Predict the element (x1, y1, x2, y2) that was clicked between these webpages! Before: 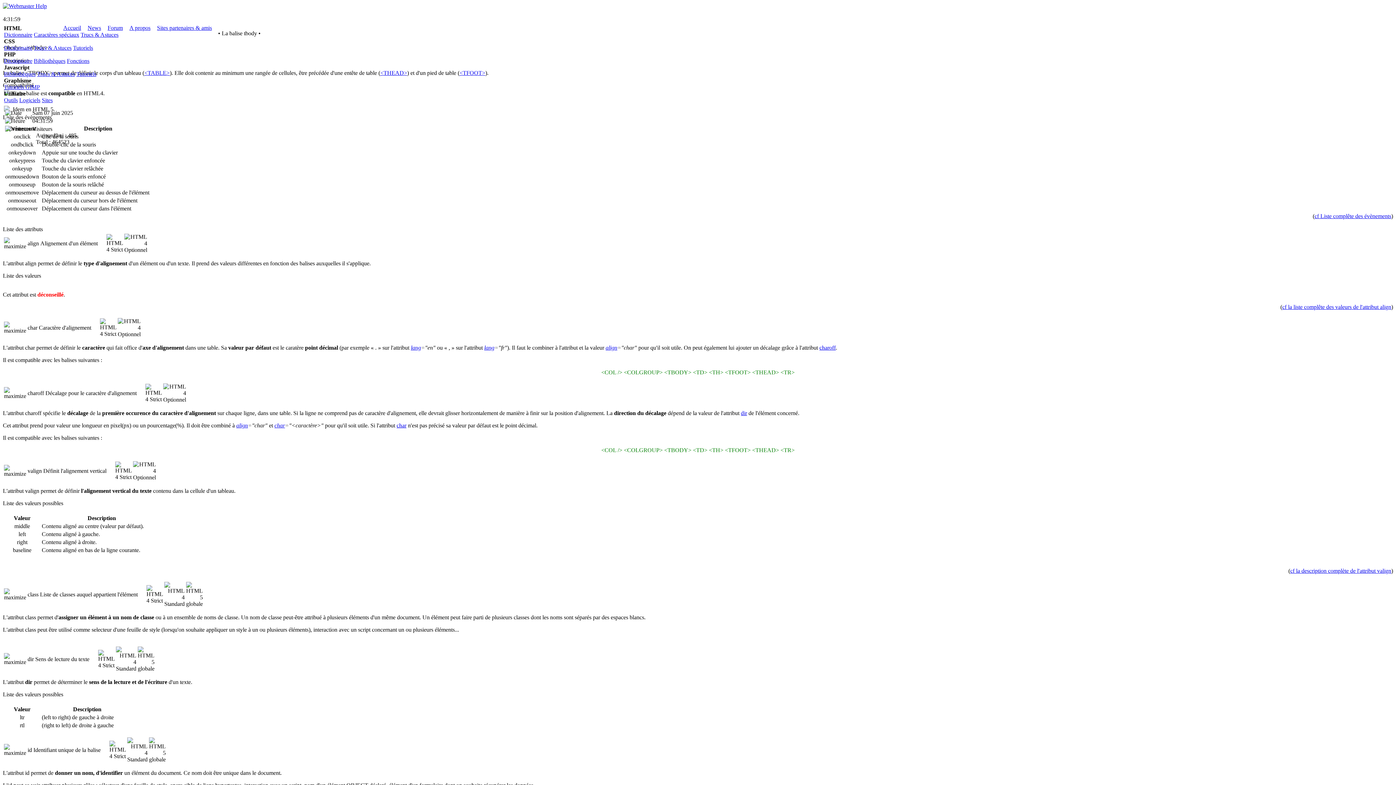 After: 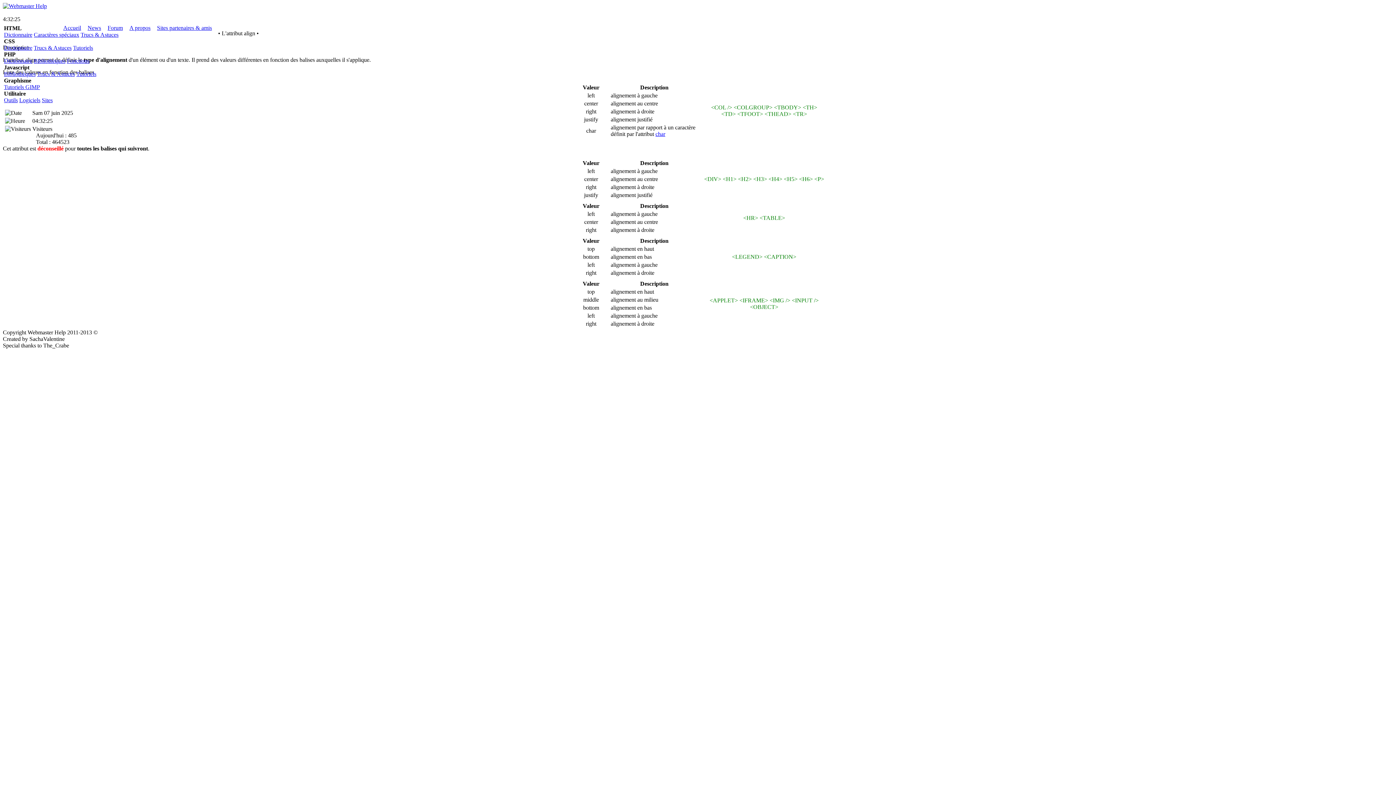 Action: bbox: (1282, 304, 1391, 310) label: cf la liste complête des valeurs de l'attribut align